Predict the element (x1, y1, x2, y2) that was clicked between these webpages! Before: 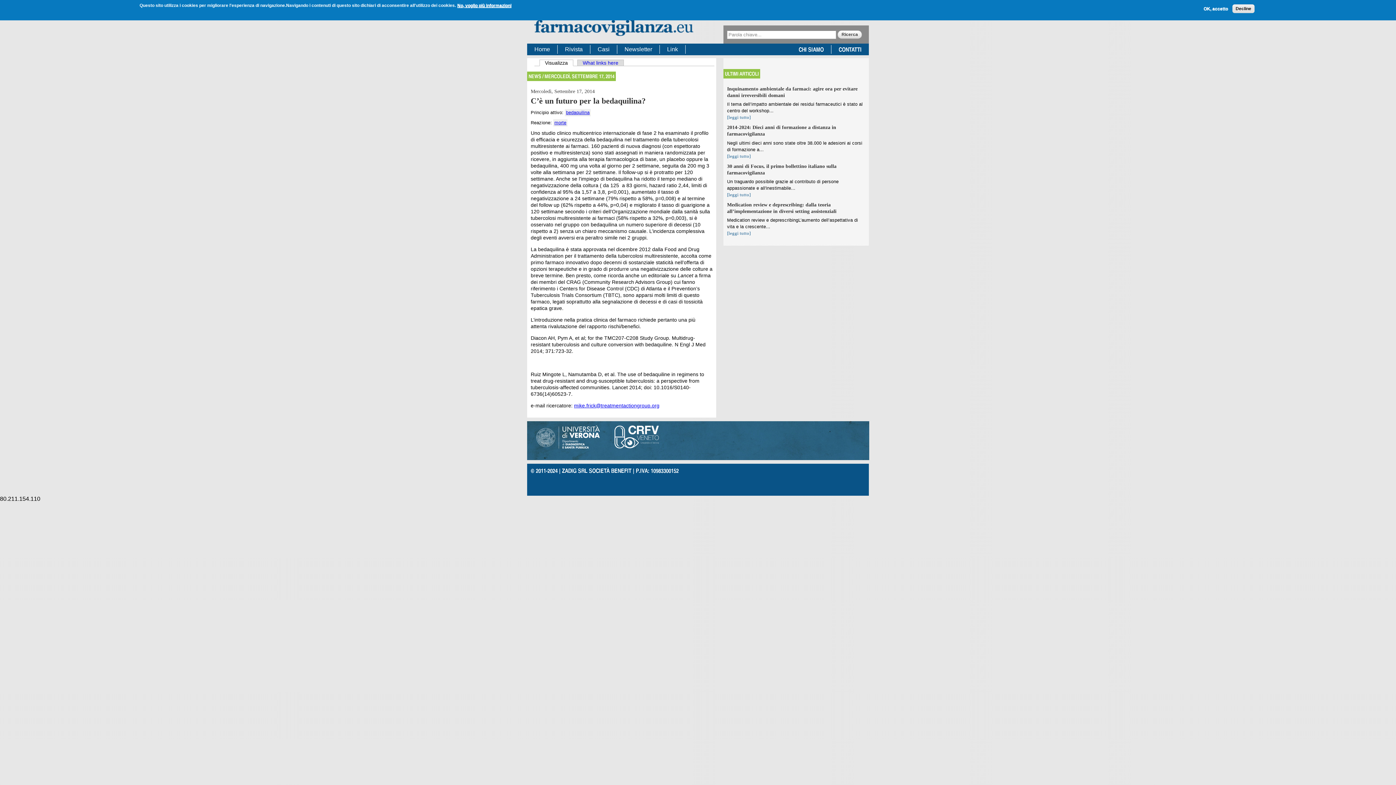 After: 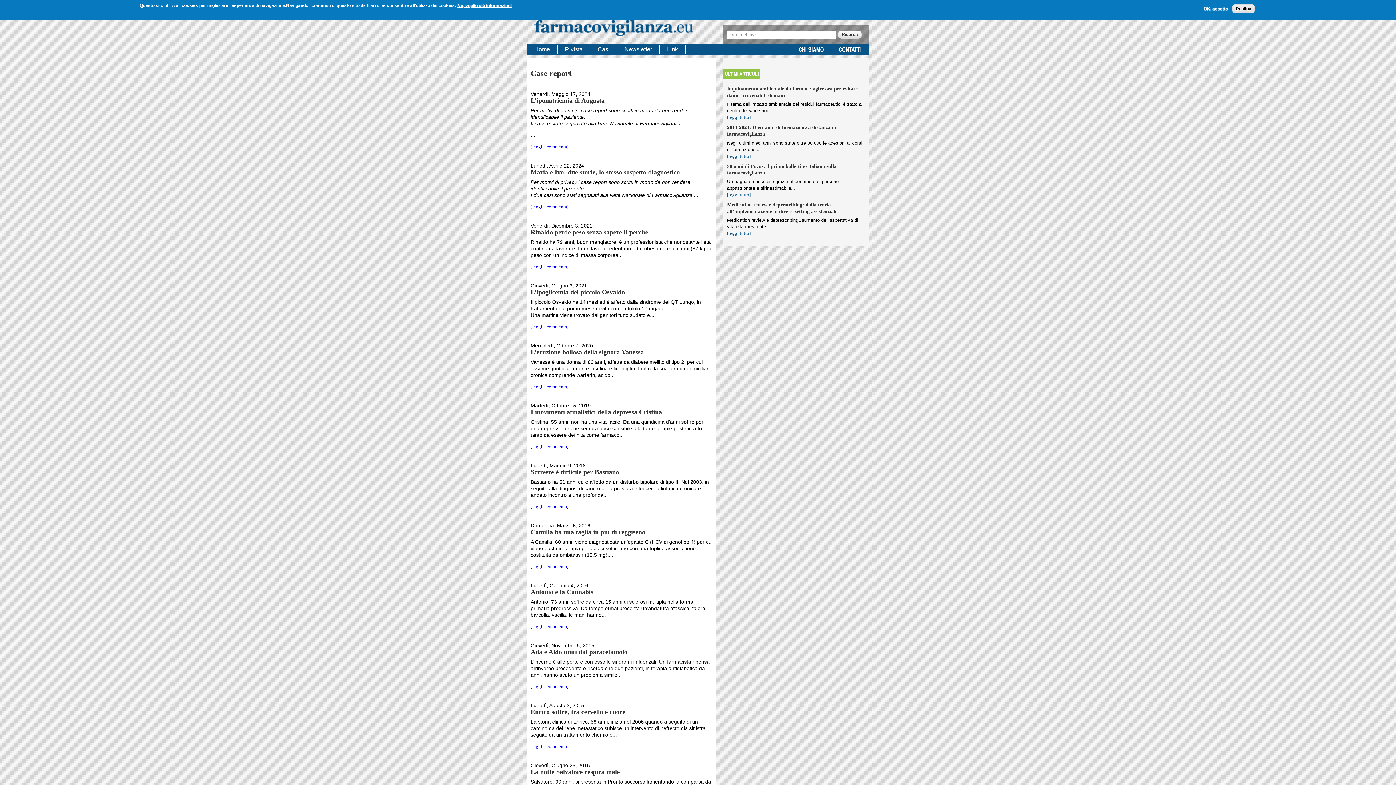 Action: label: Casi bbox: (597, 46, 609, 52)